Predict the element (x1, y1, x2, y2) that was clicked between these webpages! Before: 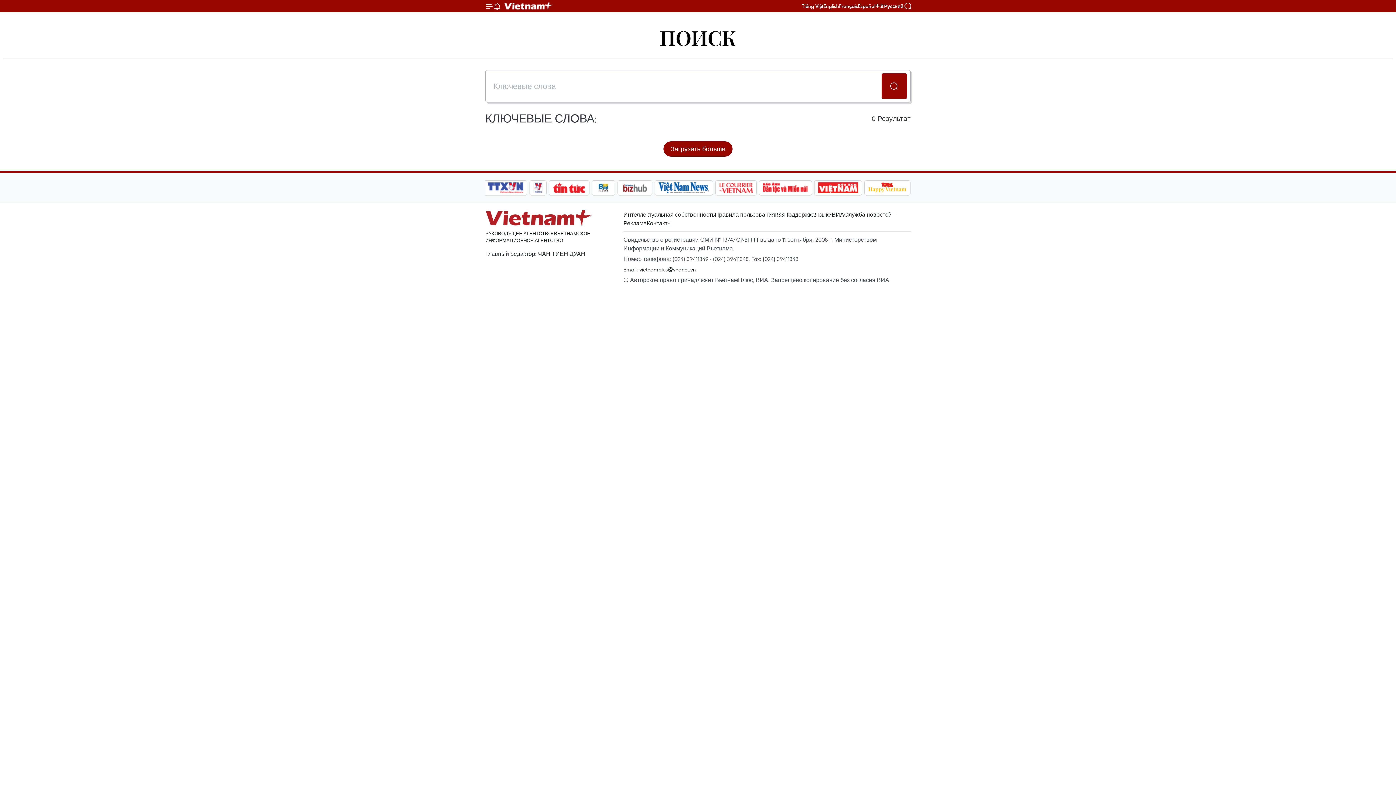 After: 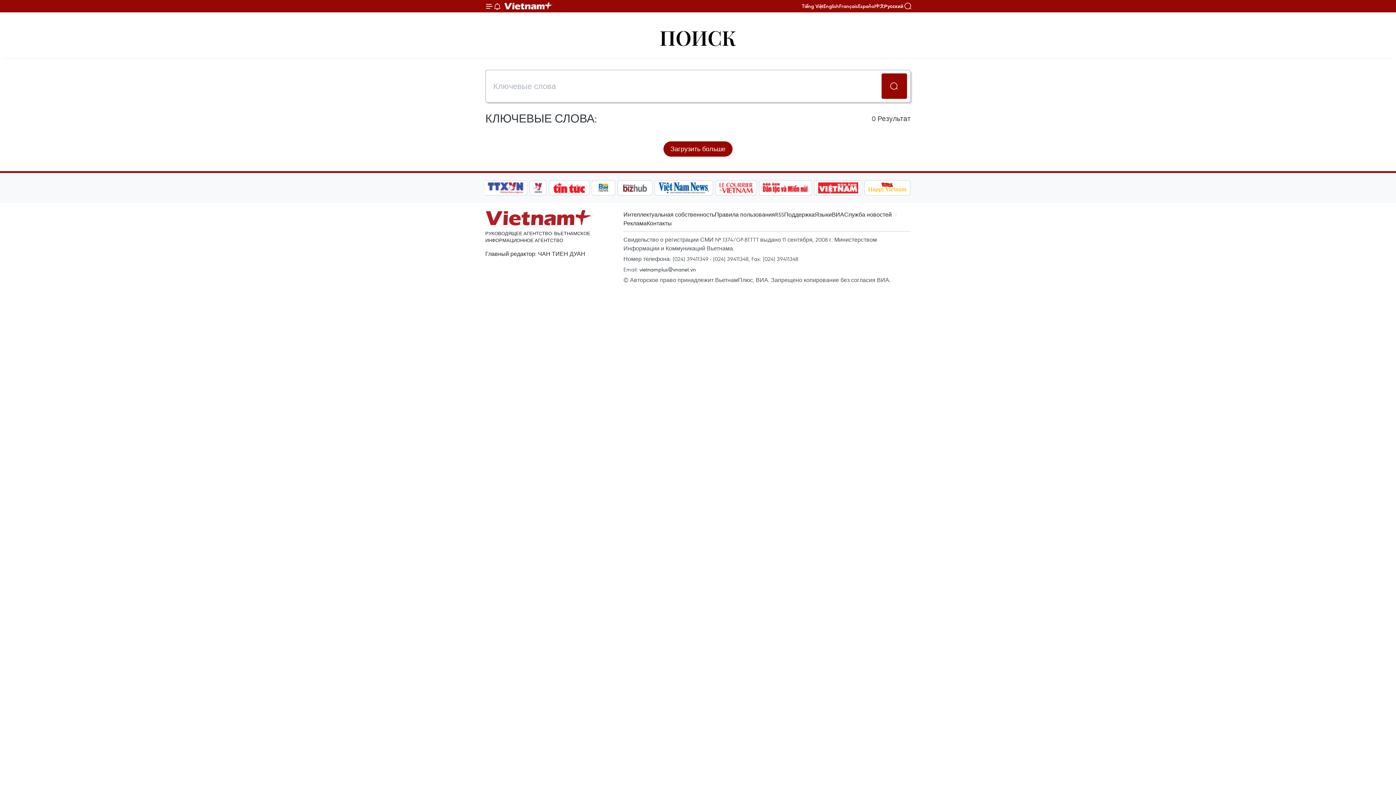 Action: bbox: (483, 180, 527, 195)